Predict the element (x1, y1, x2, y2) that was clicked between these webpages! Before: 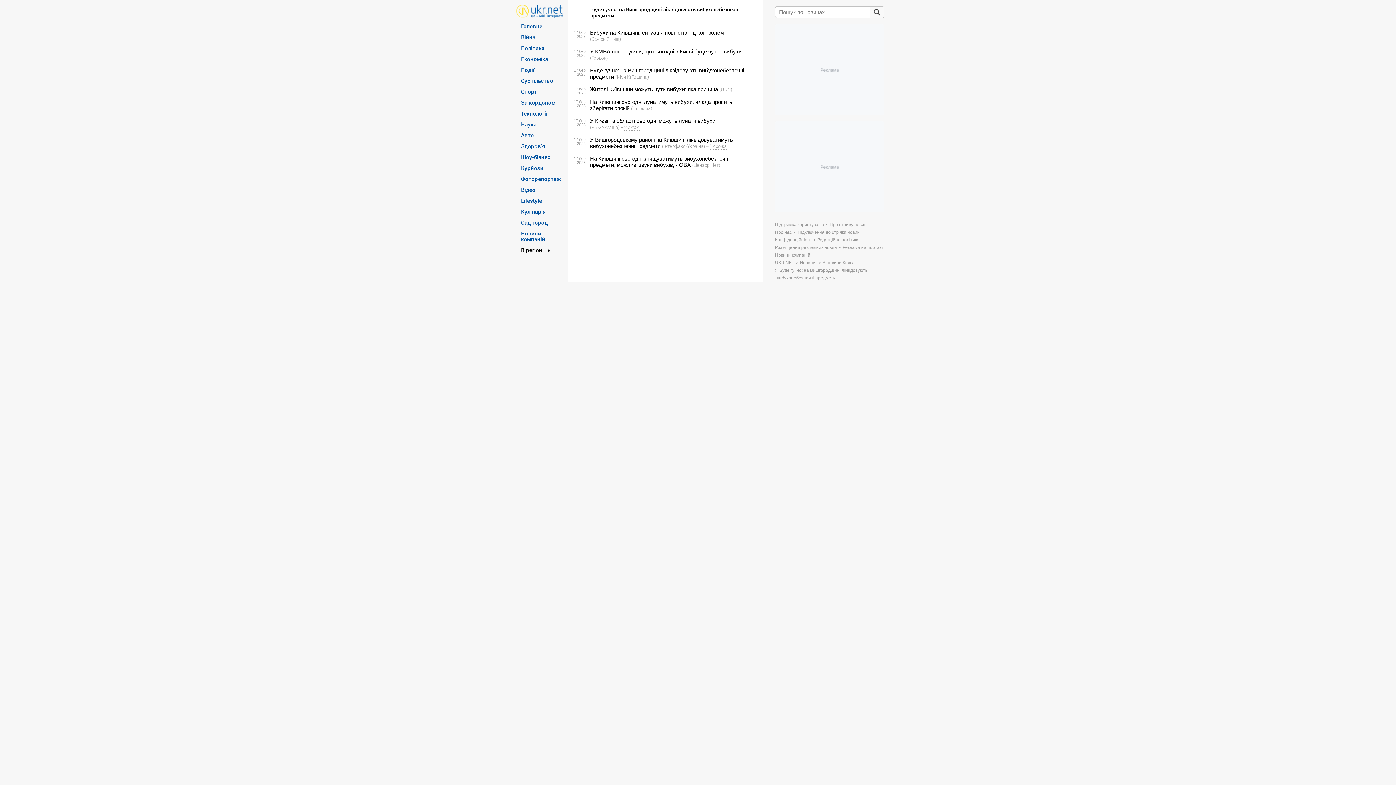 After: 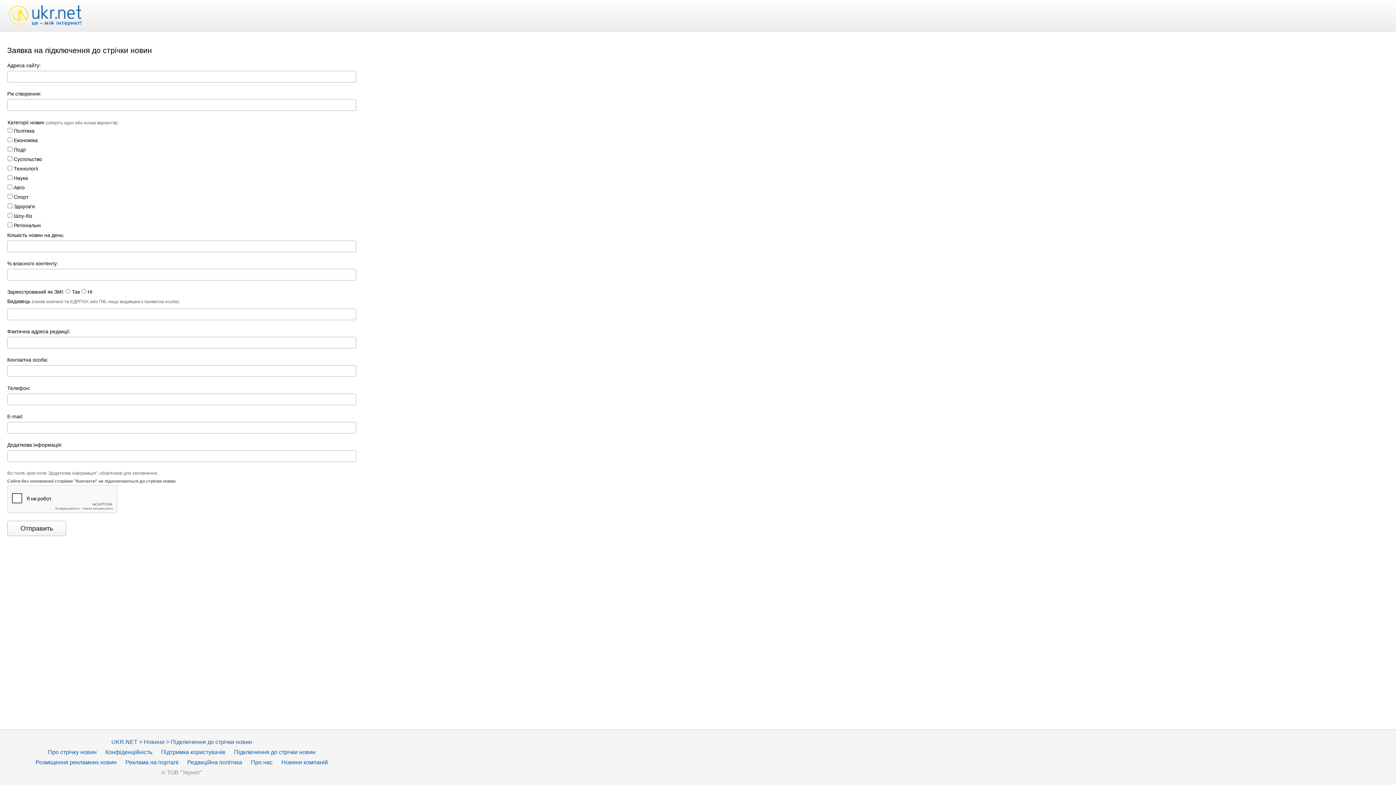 Action: label: Підключення до стрічки новин bbox: (797, 229, 860, 234)